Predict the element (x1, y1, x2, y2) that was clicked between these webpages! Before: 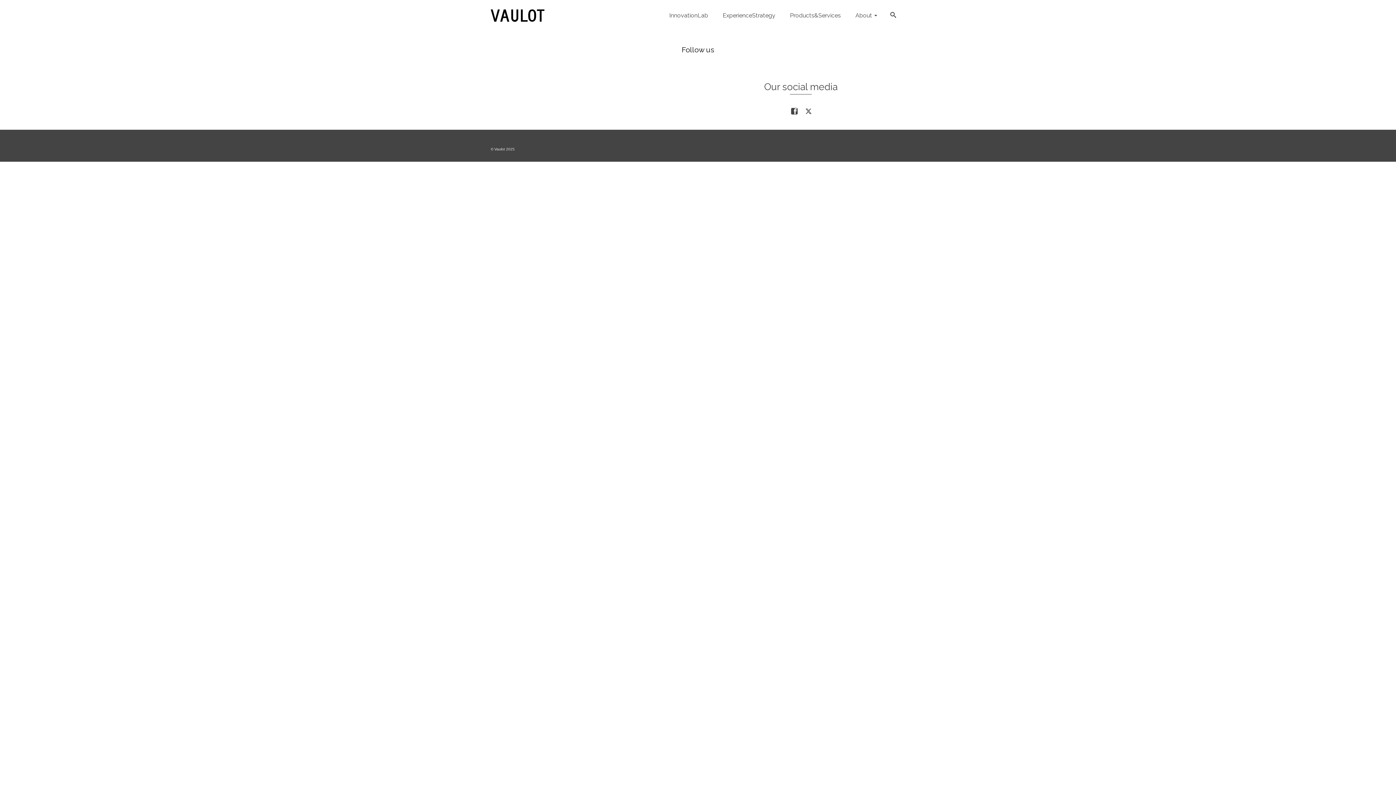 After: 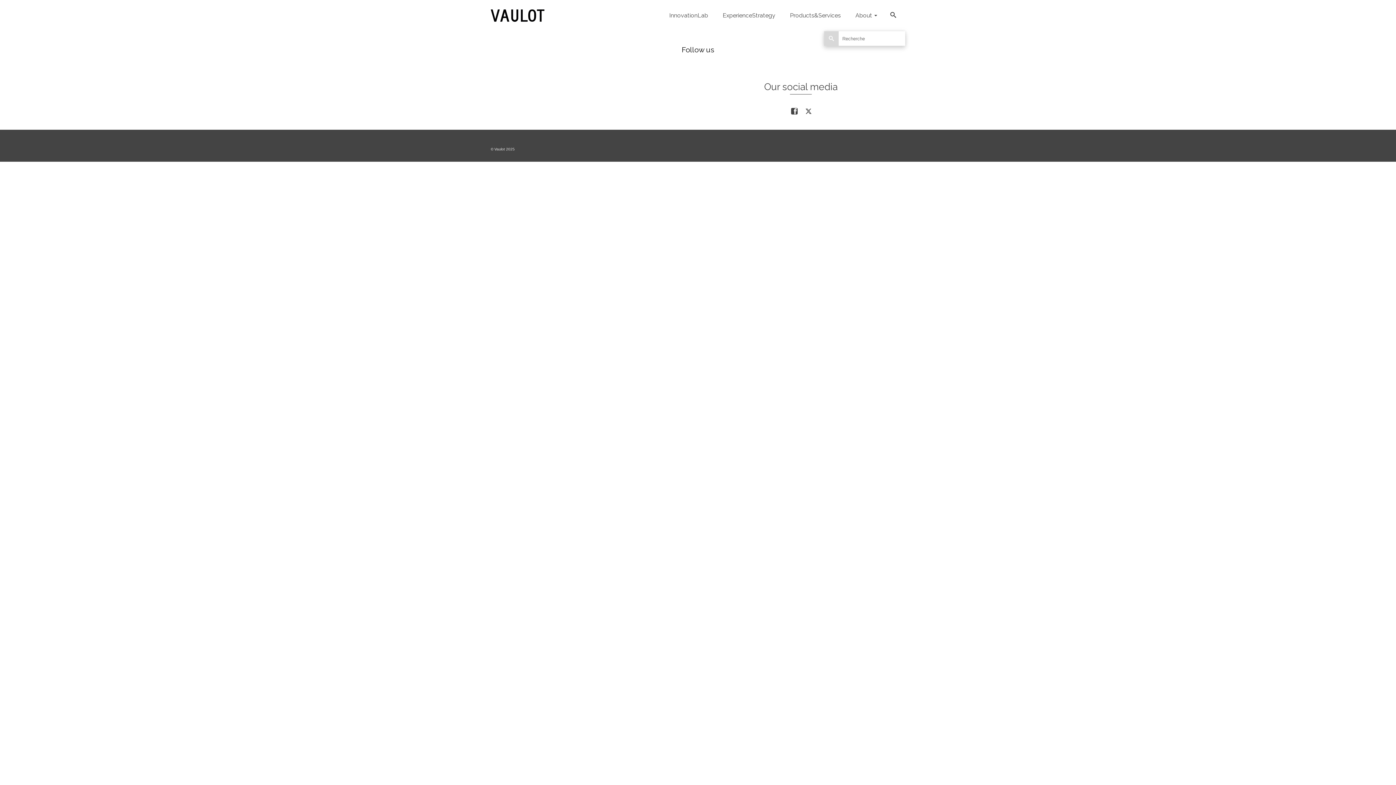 Action: bbox: (883, 0, 905, 31)